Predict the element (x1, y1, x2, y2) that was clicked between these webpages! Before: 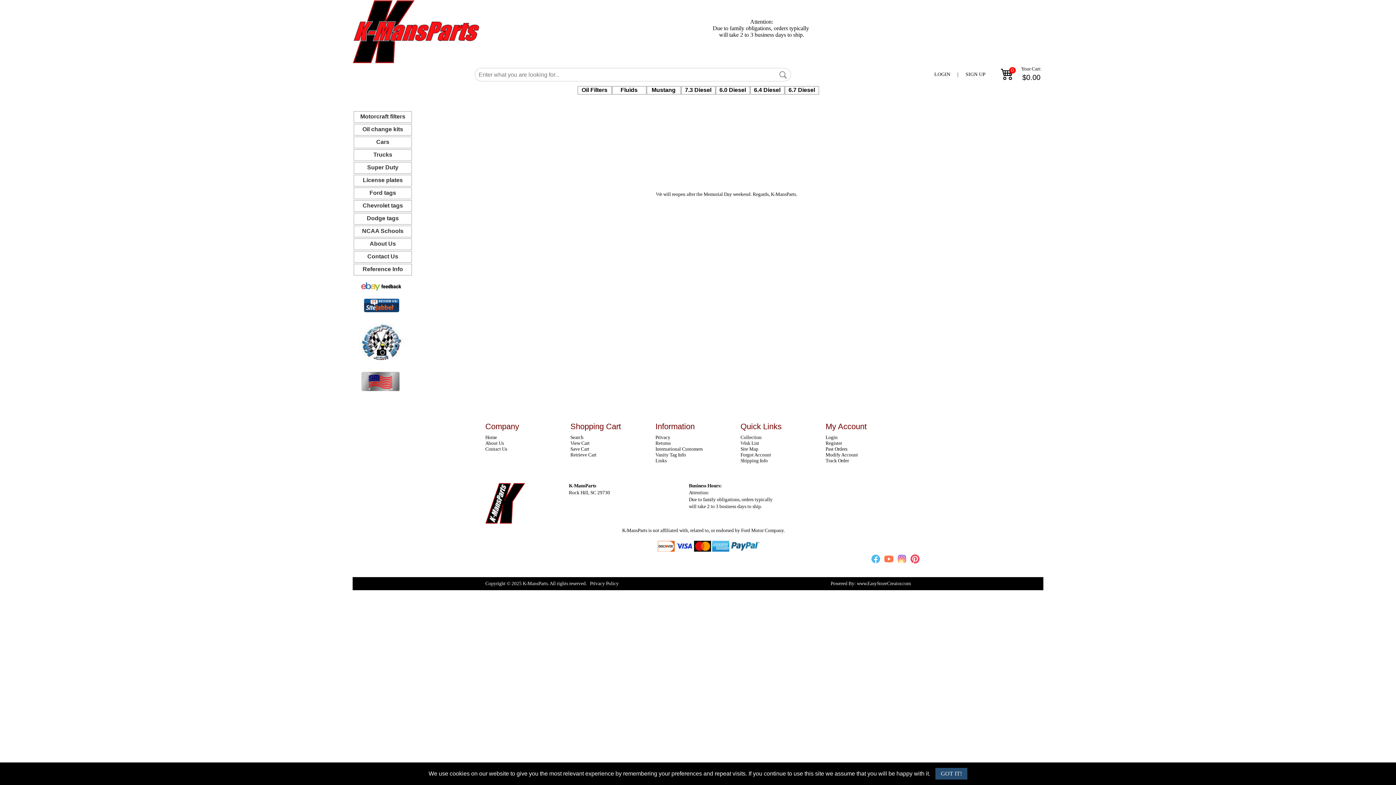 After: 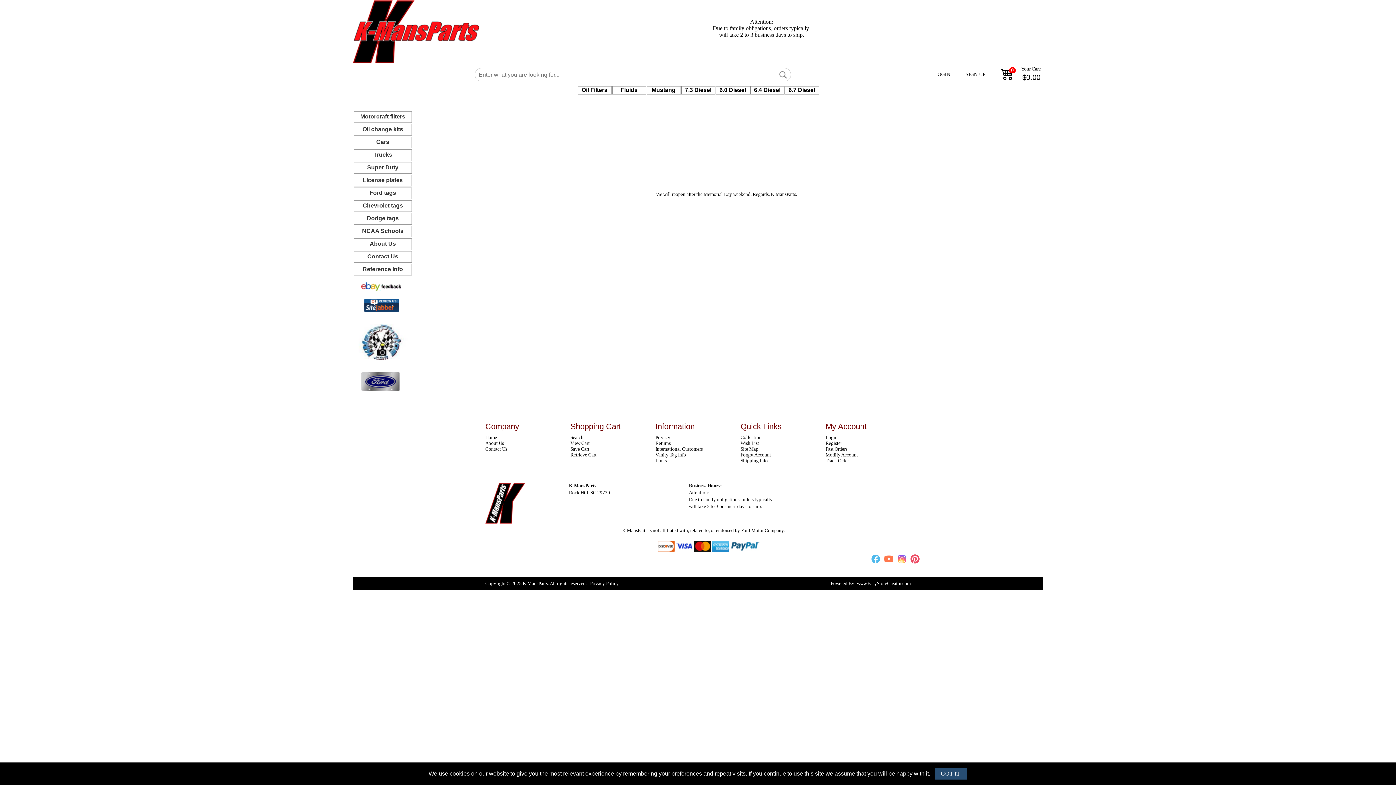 Action: label: Trucks bbox: (373, 151, 392, 157)